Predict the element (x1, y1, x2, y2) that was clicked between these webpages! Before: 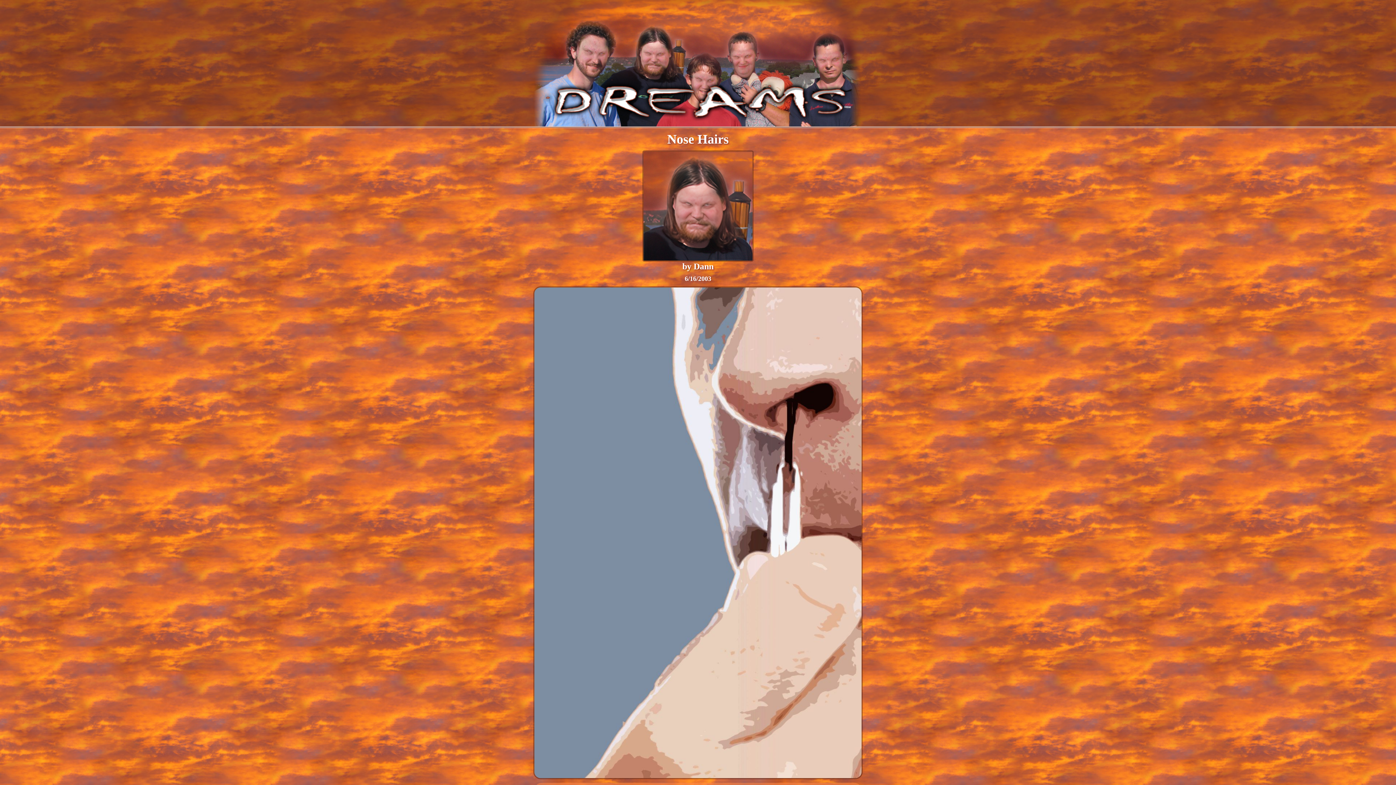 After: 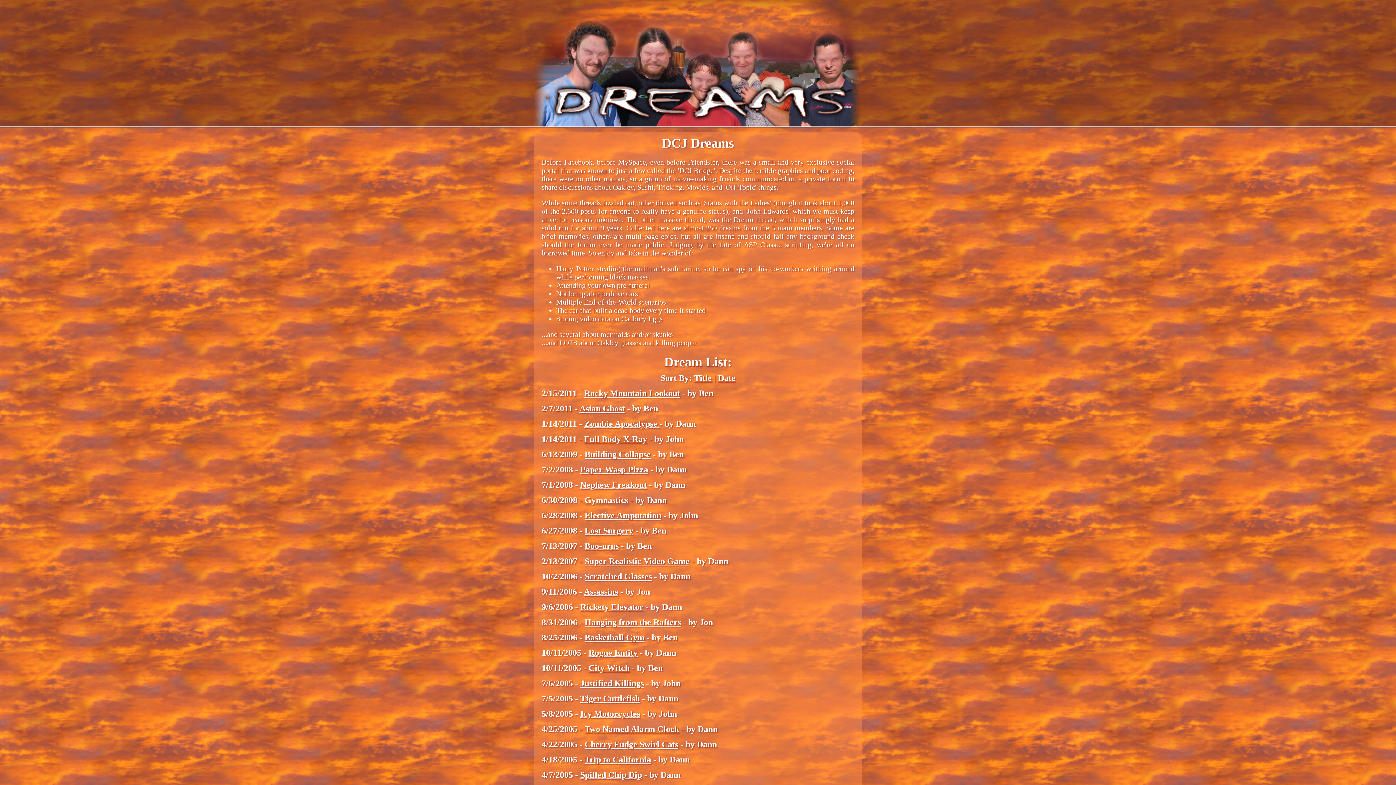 Action: bbox: (0, 0, 1396, 126)